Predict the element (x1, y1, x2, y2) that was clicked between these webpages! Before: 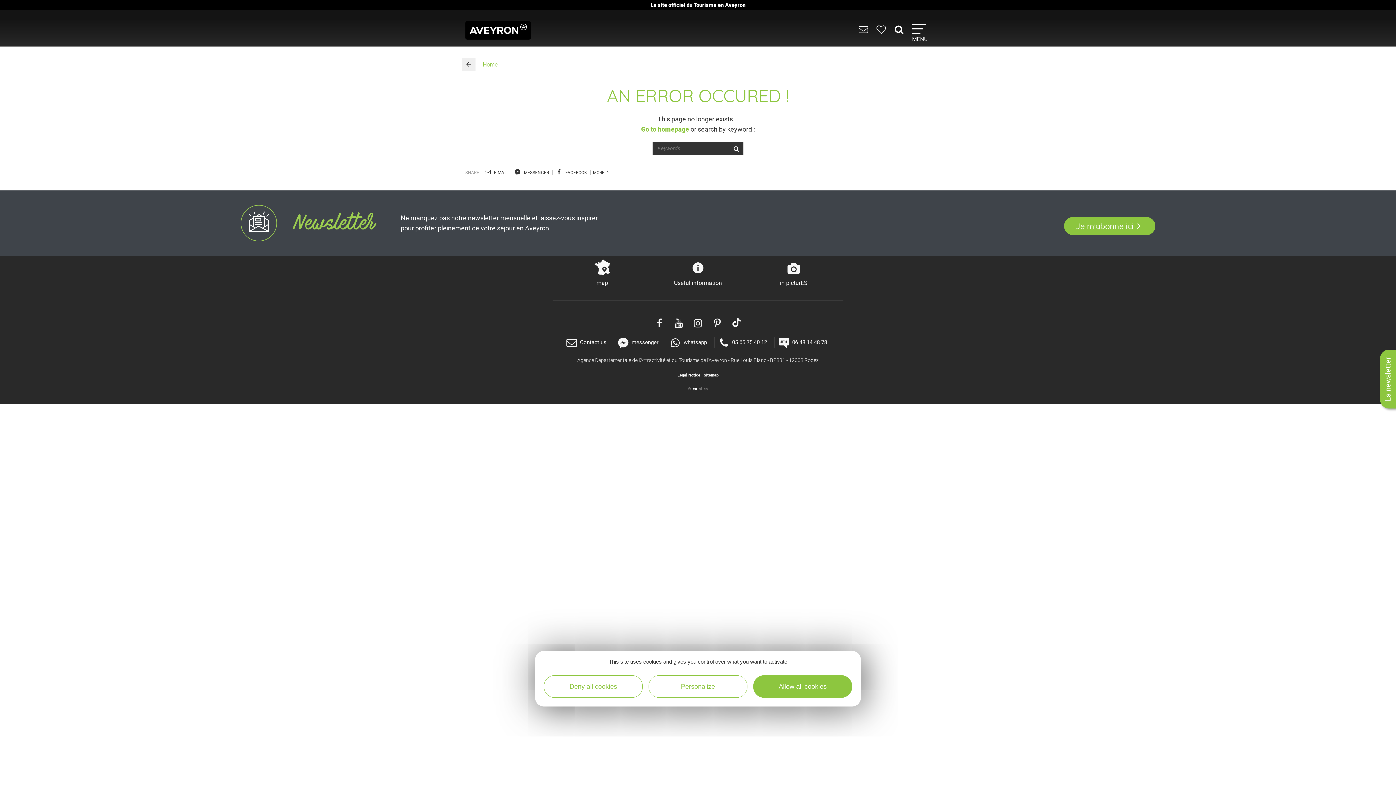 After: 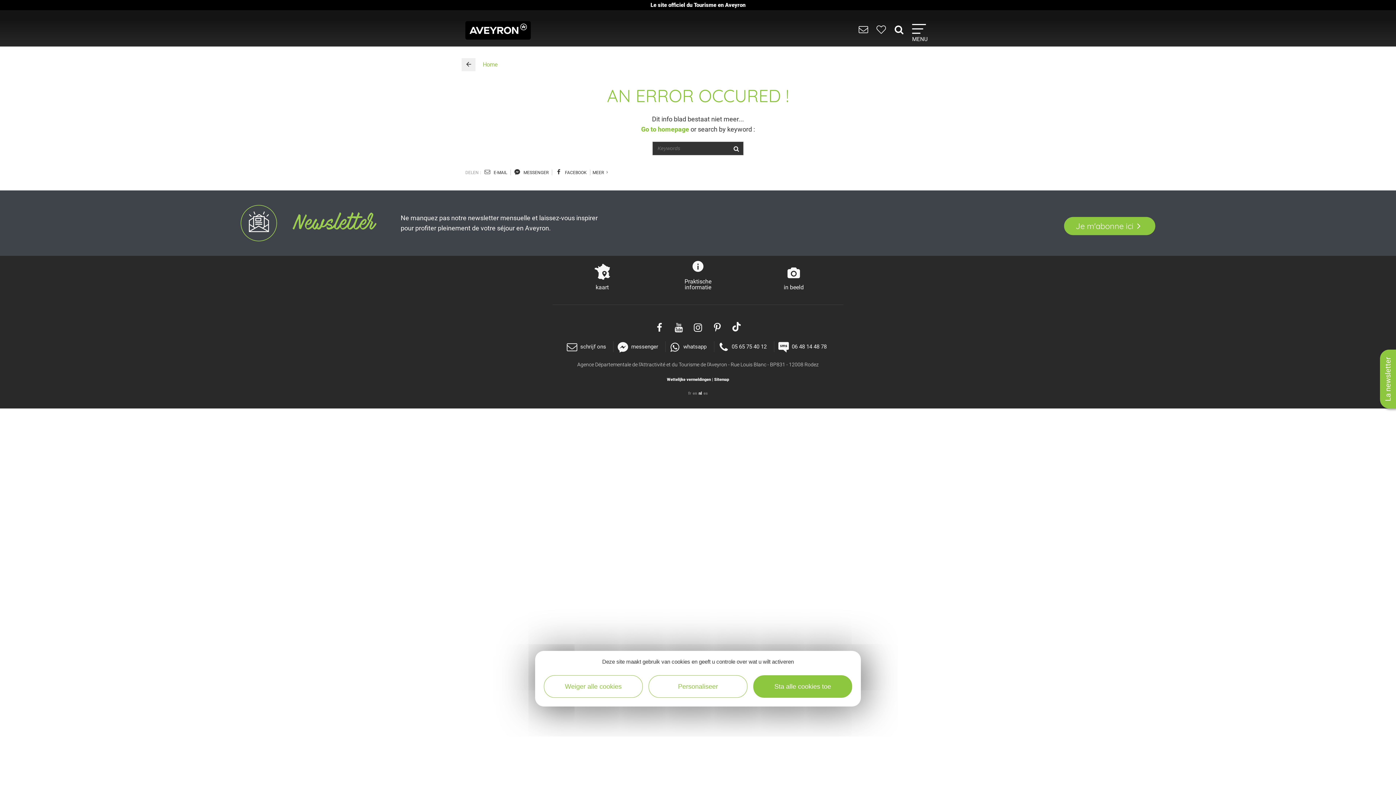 Action: label: nl bbox: (698, 385, 702, 392)